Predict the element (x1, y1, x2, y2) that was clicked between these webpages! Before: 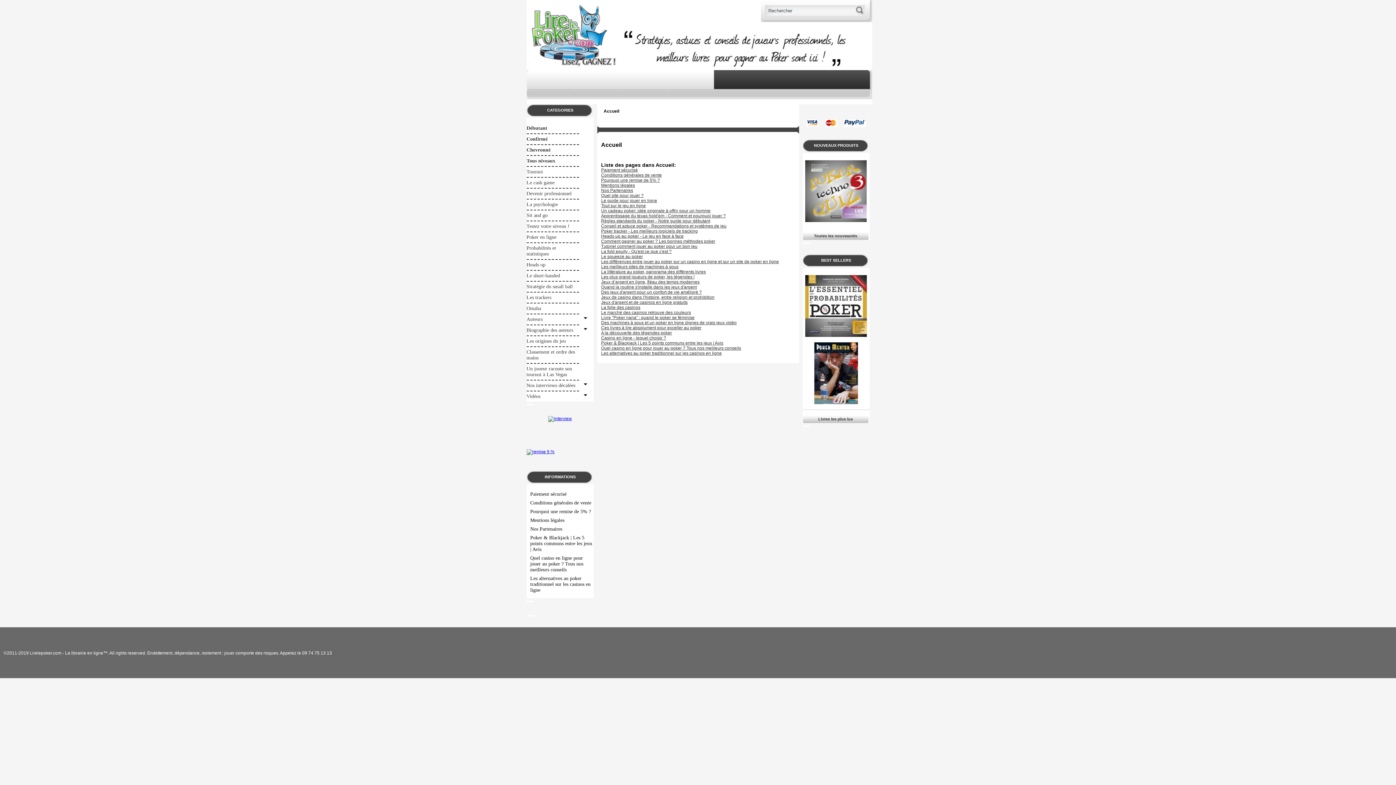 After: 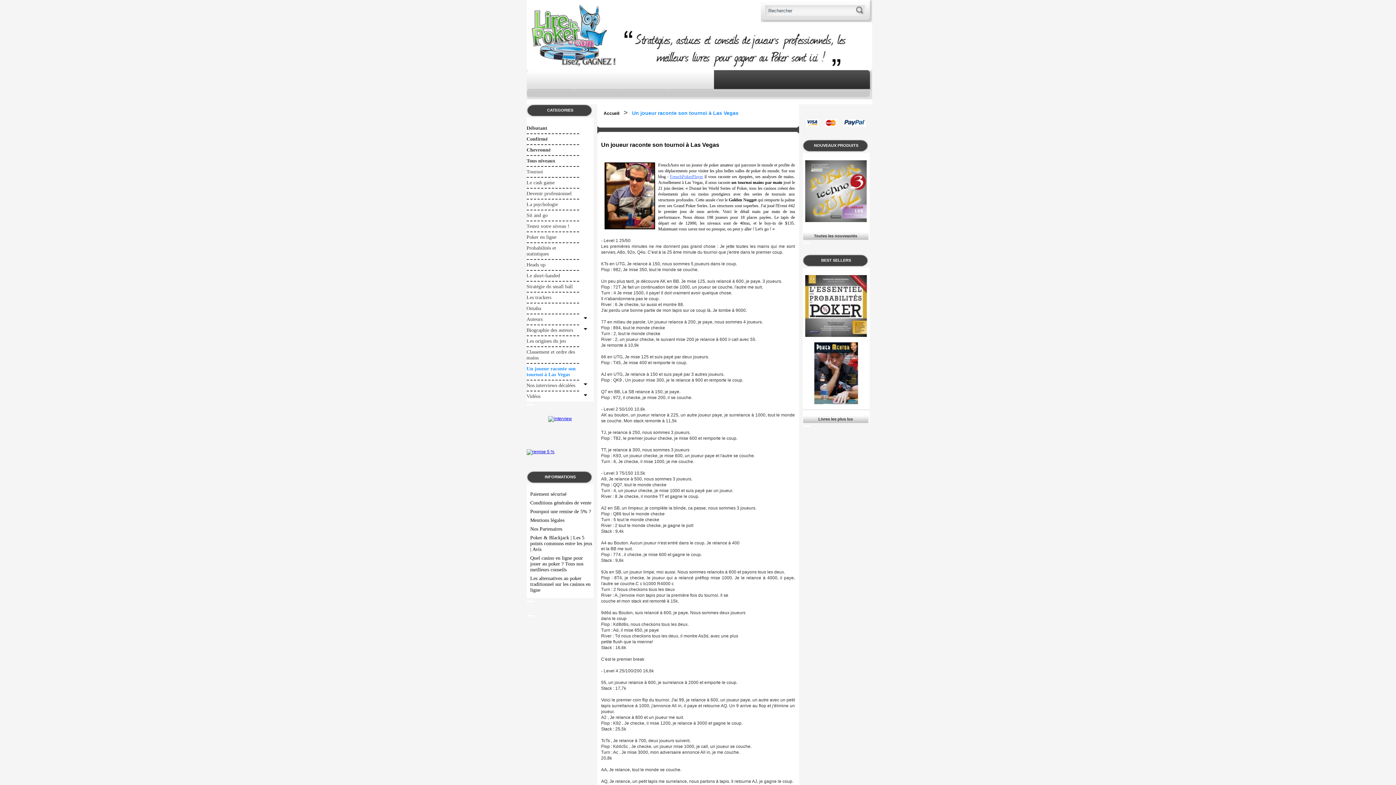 Action: bbox: (526, 363, 579, 380) label: Un joueur raconte son tournoi à Las Vegas